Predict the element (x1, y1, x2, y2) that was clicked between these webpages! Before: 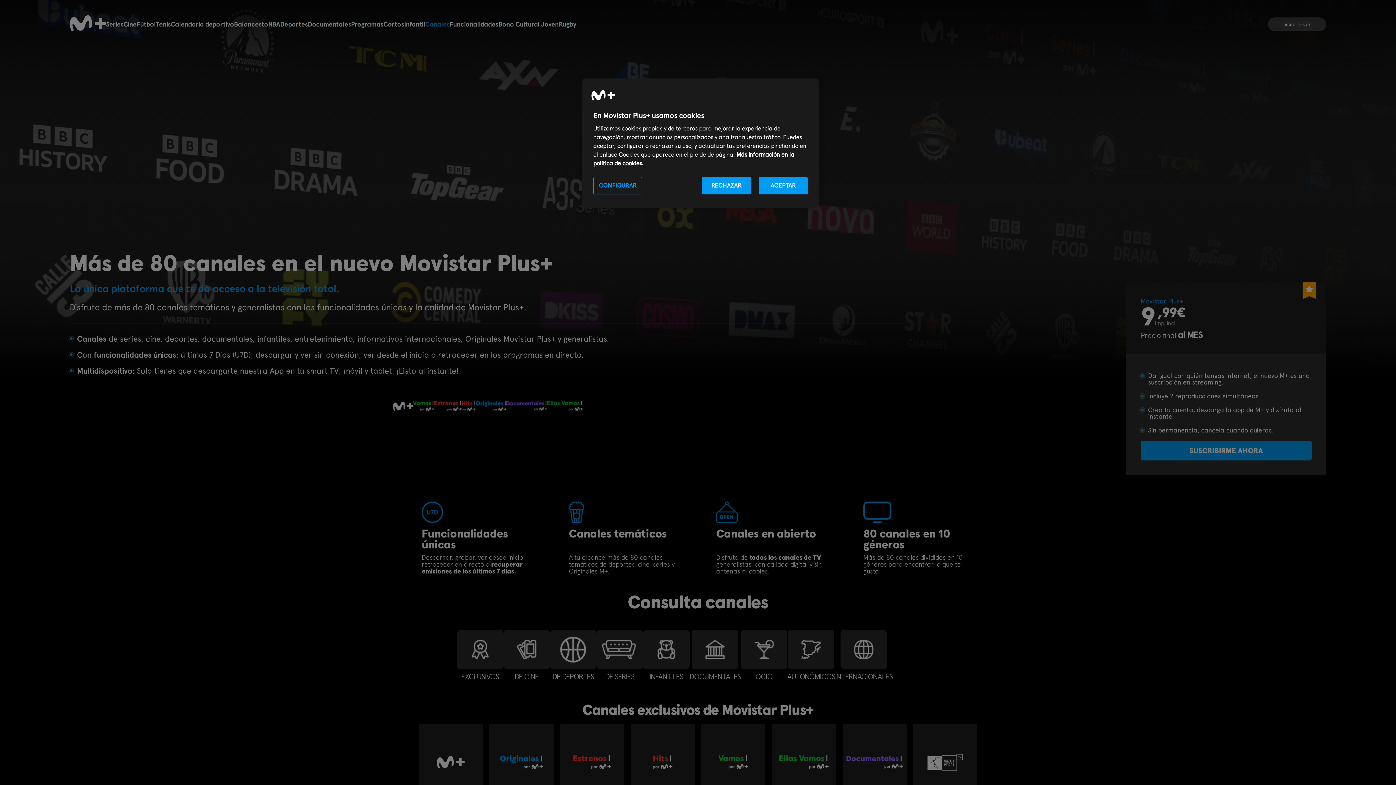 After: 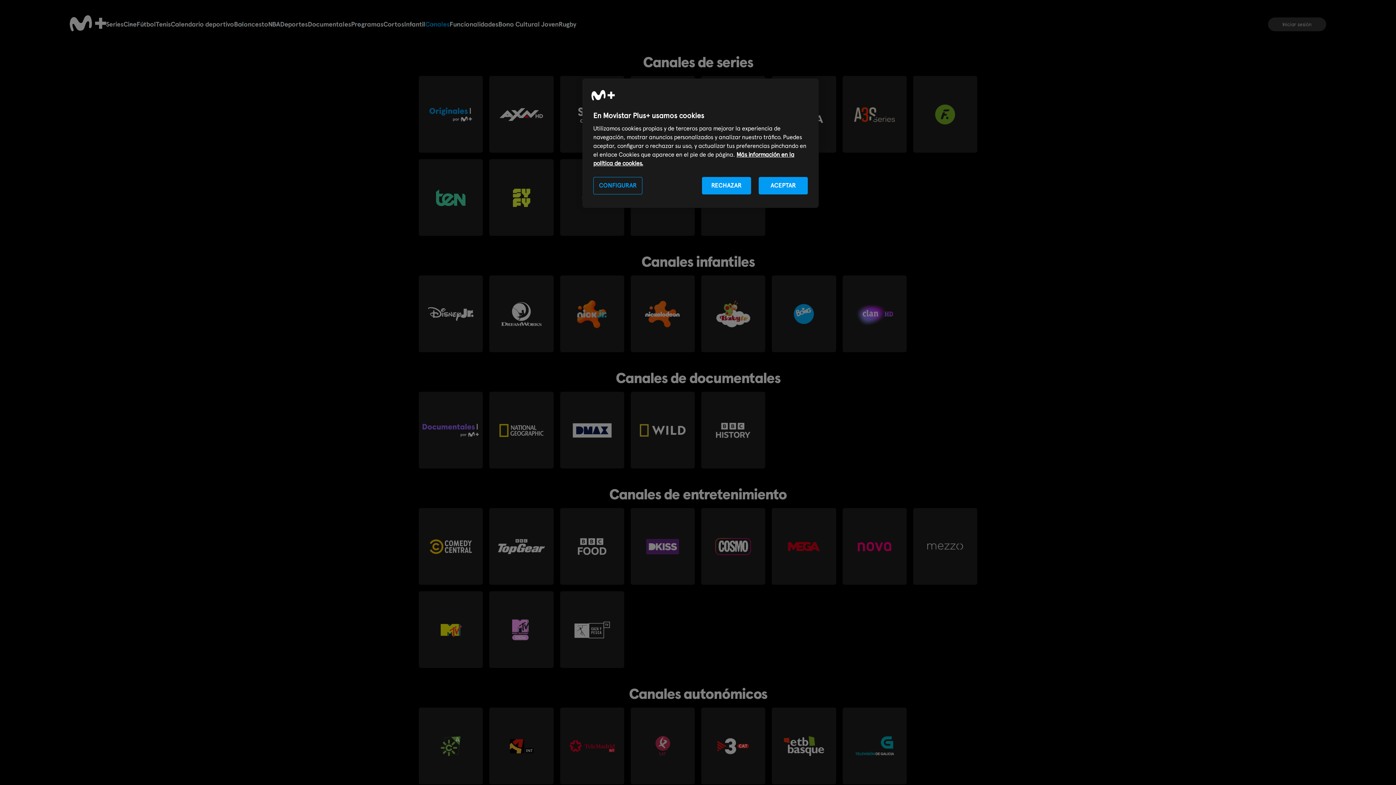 Action: label: DE SERIES bbox: (596, 630, 643, 684)